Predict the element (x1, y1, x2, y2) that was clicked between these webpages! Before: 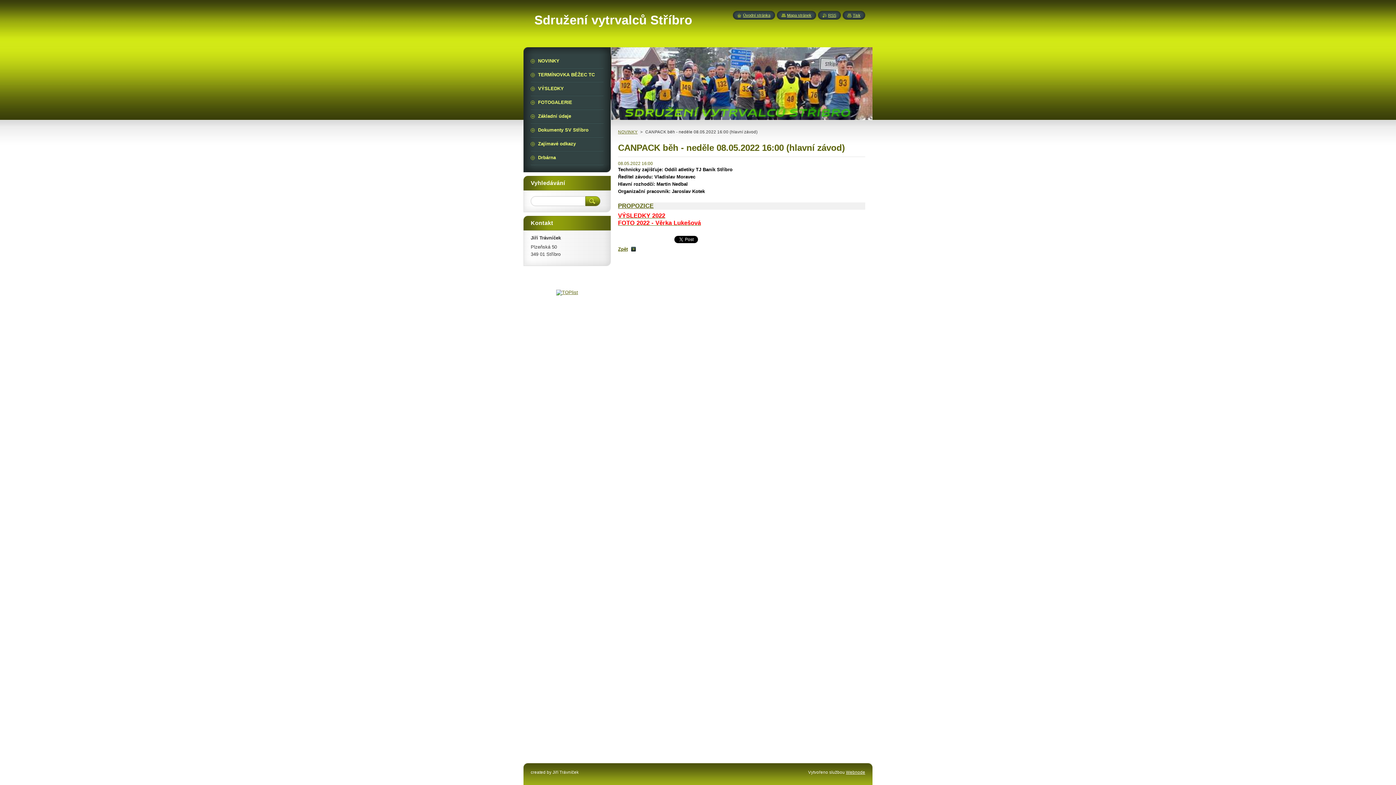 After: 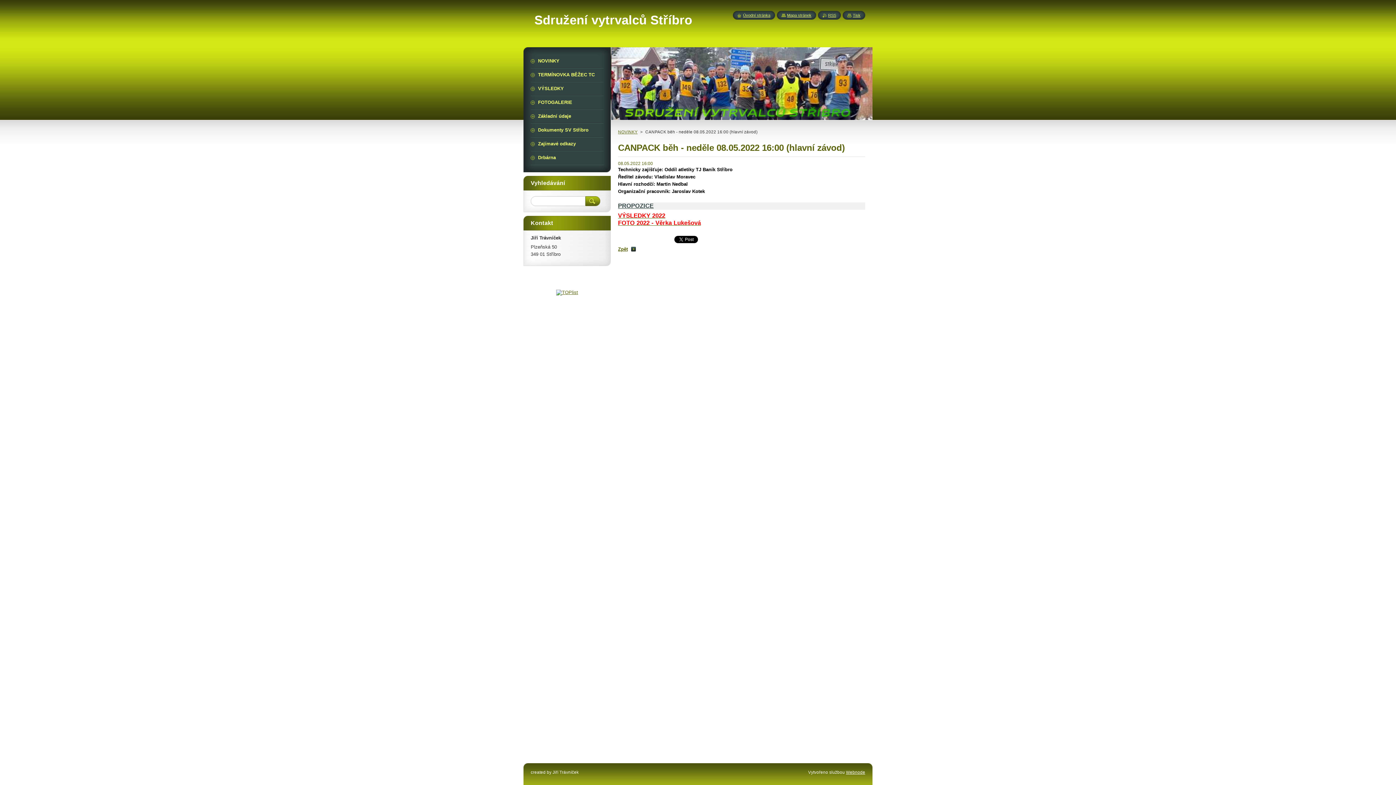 Action: label: PROPOZICE bbox: (618, 202, 653, 209)